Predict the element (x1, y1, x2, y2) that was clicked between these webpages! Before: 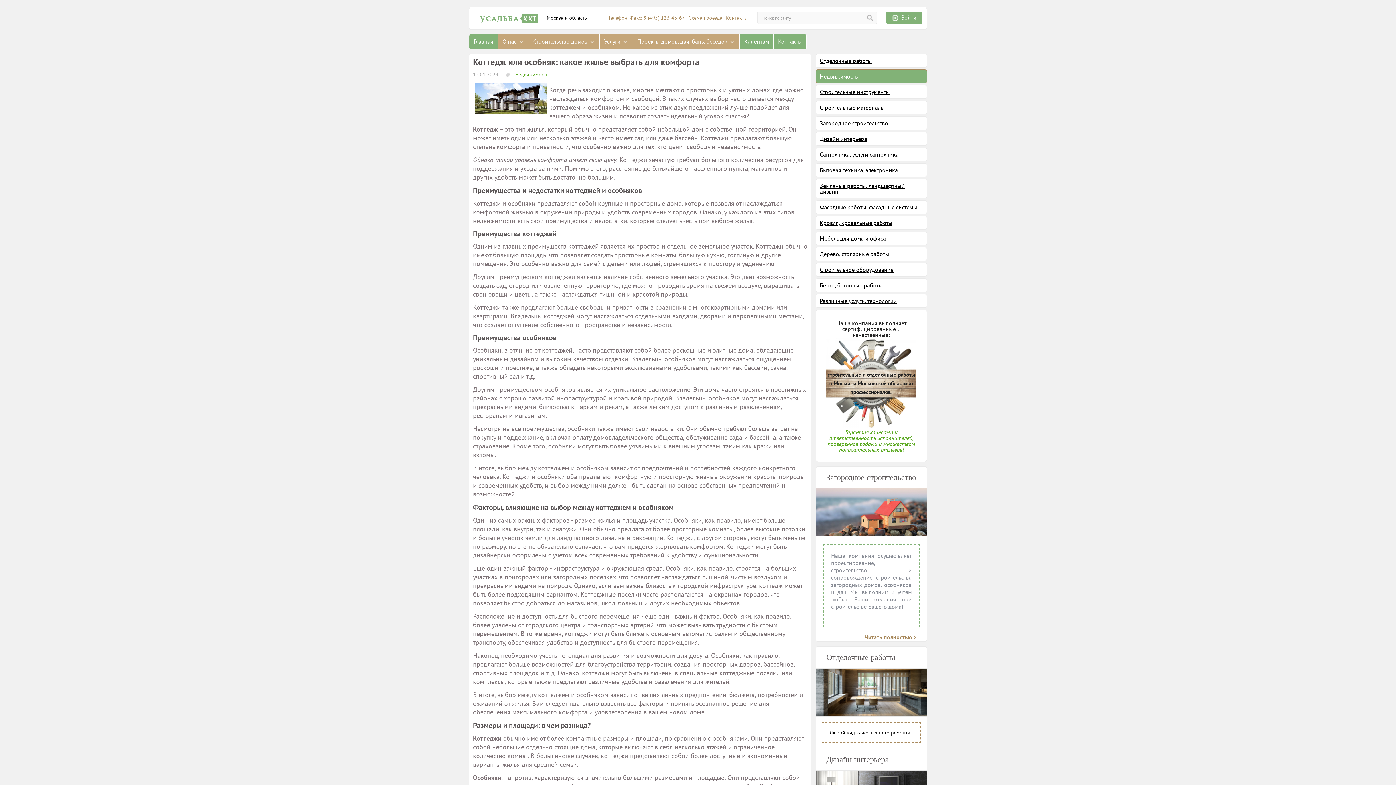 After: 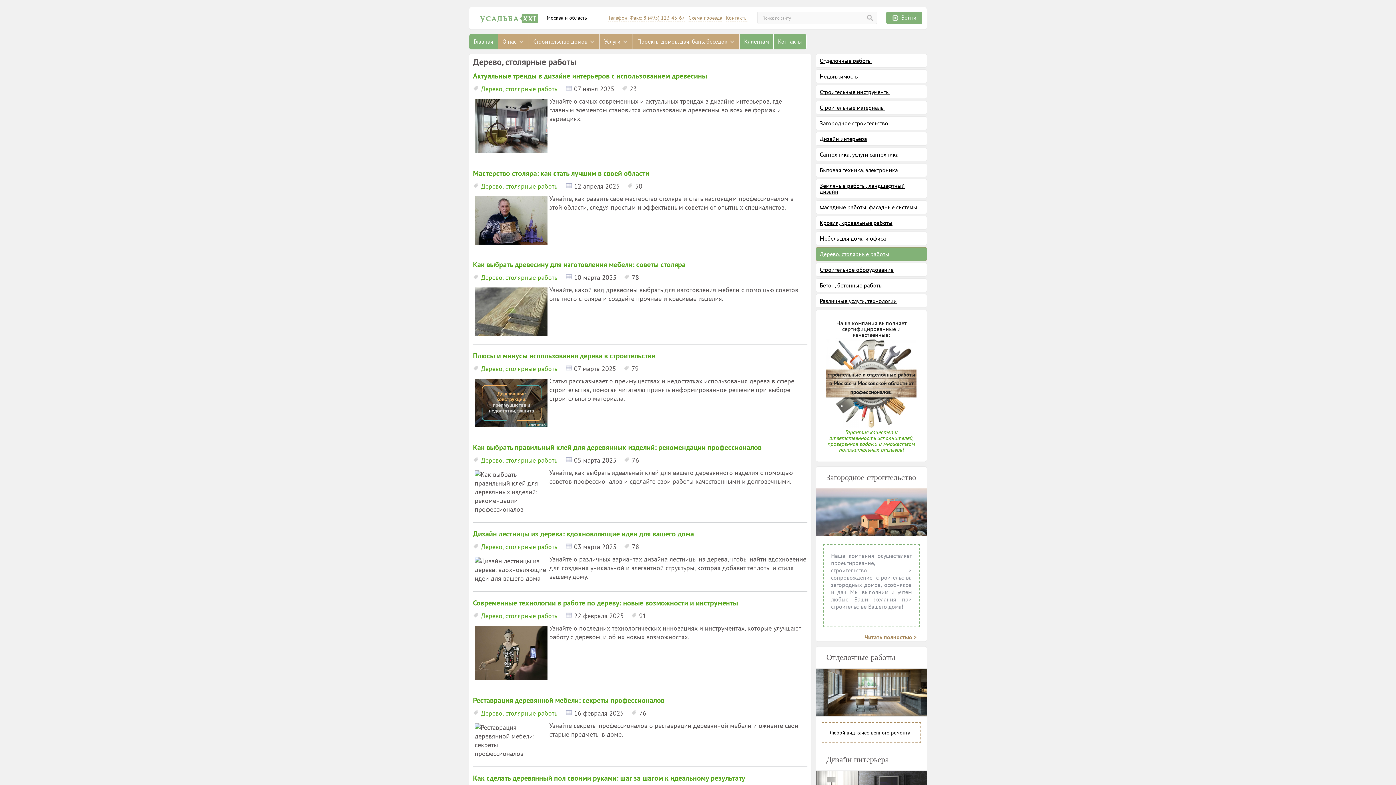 Action: label: Дерево, столярные работы bbox: (820, 250, 889, 257)